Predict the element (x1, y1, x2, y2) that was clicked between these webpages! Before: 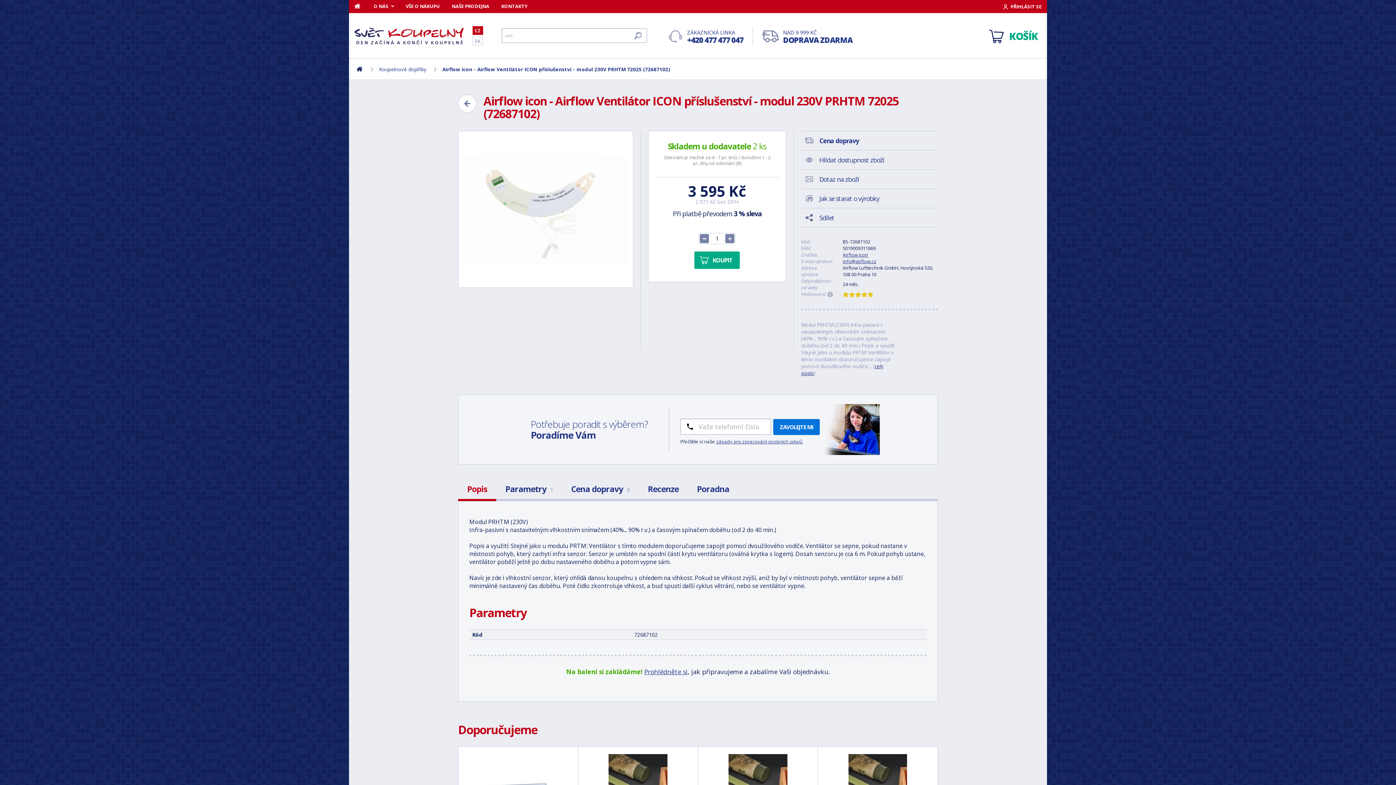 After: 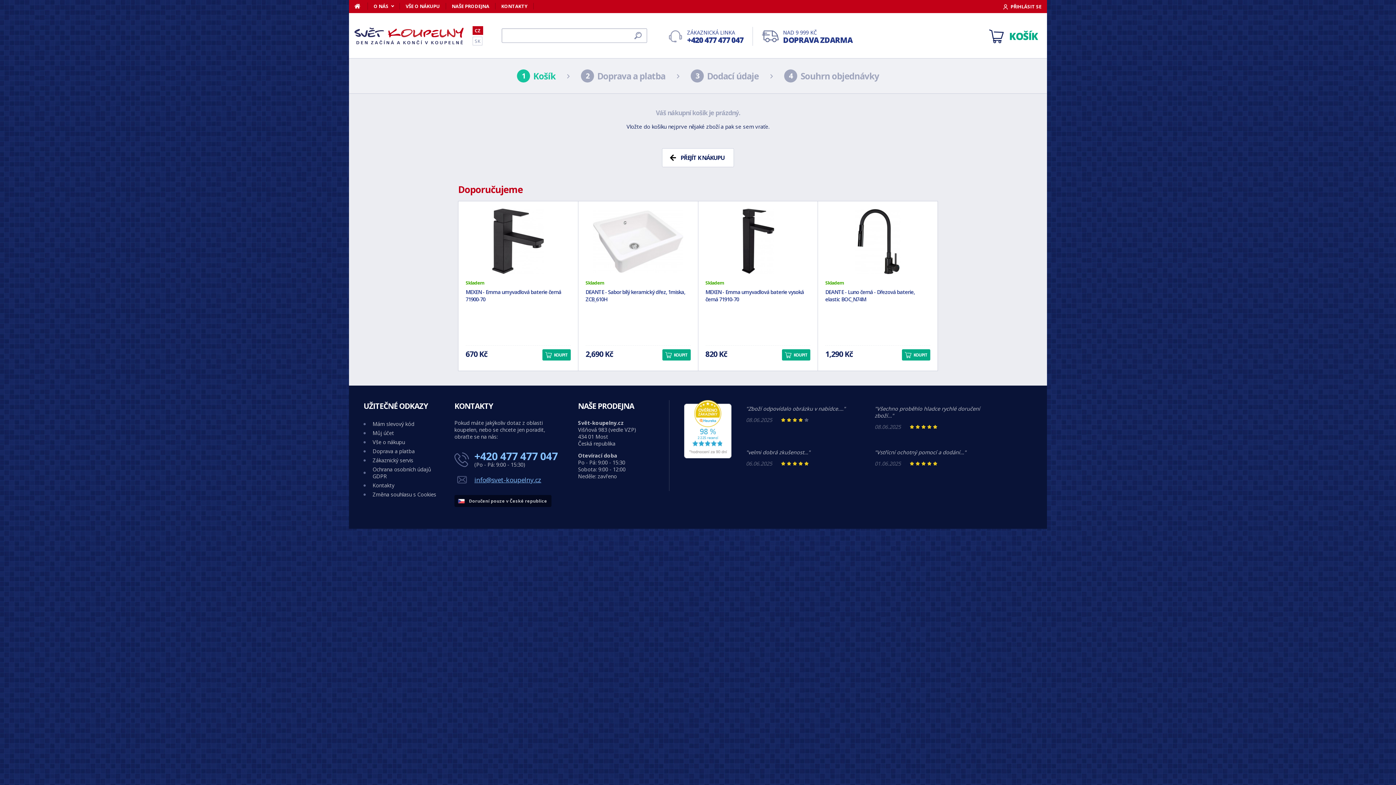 Action: bbox: (989, 29, 1038, 43) label: KOŠÍK